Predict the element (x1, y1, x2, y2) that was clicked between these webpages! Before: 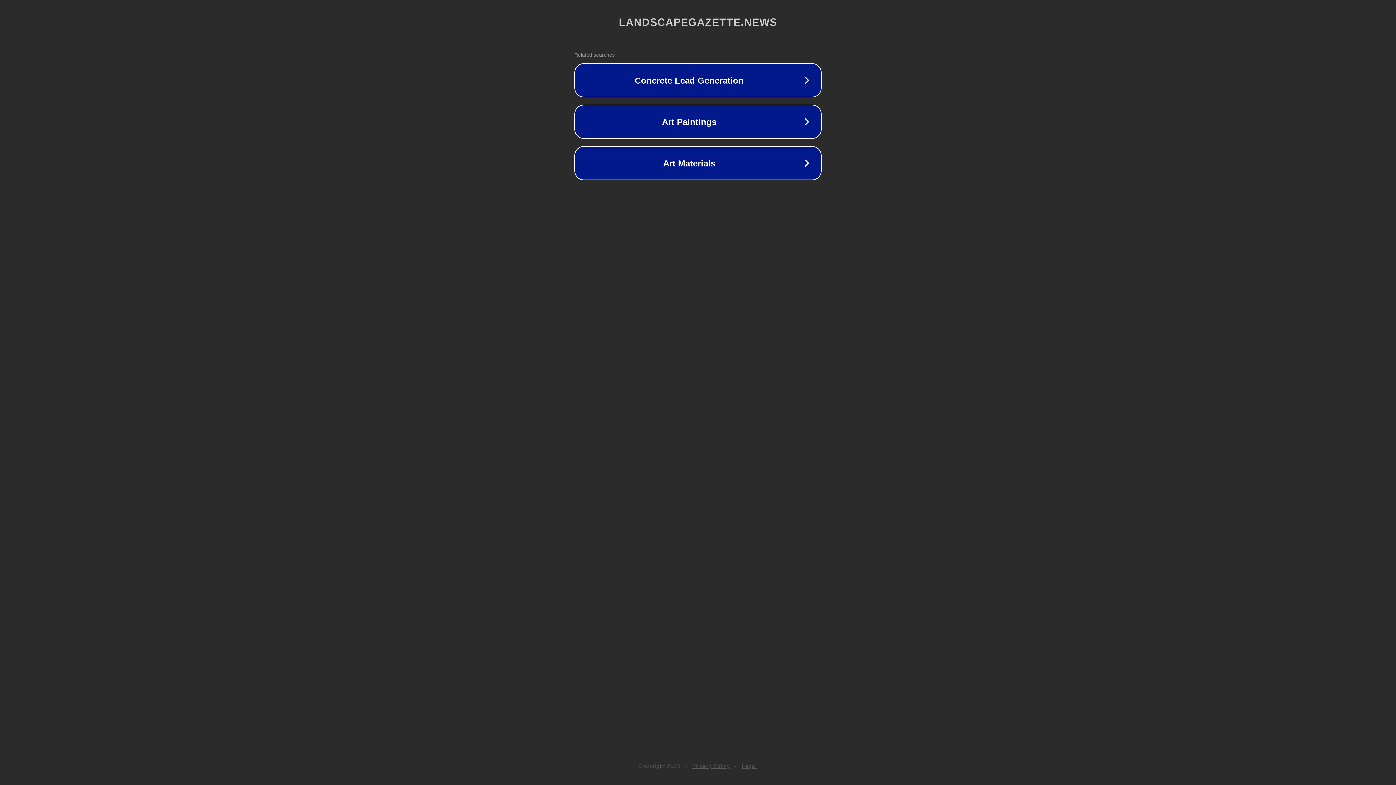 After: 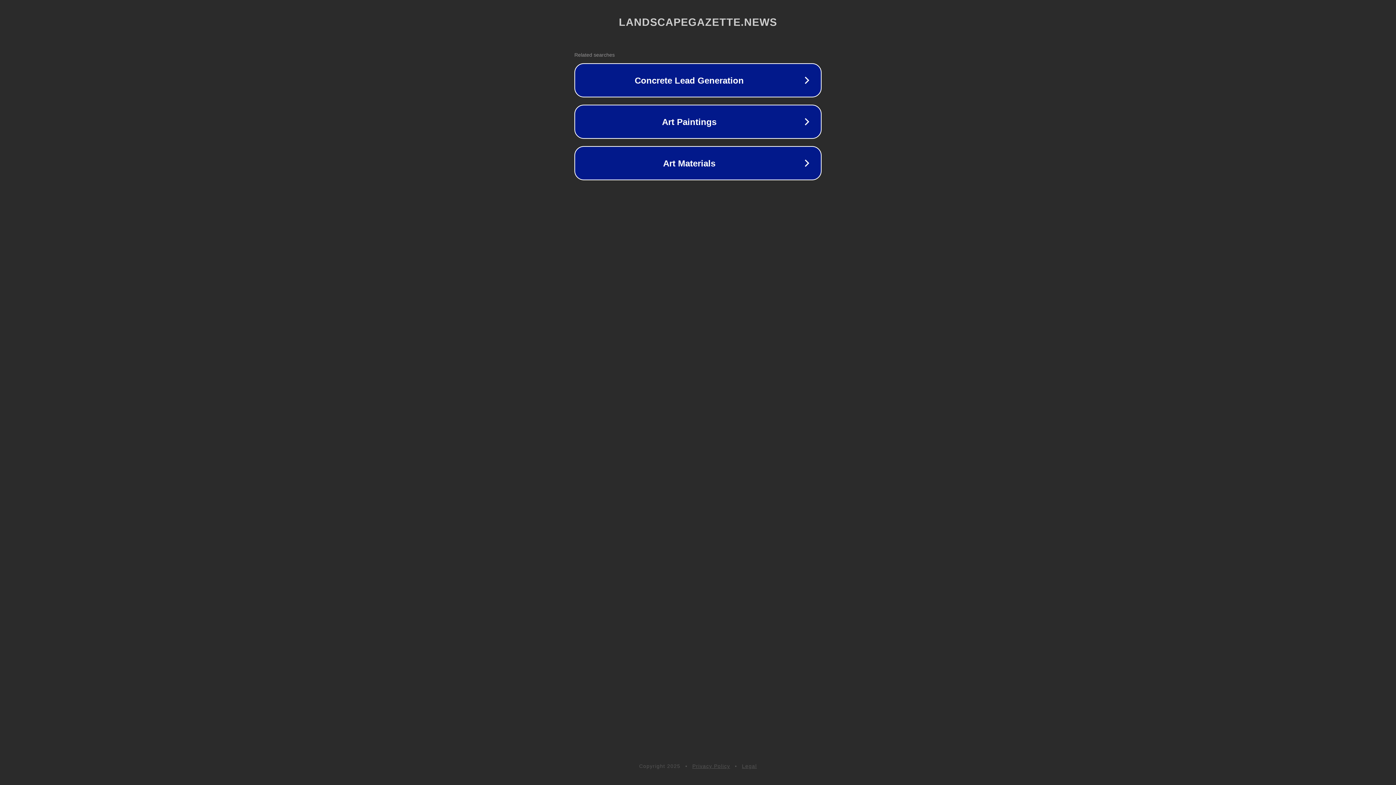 Action: label: Legal bbox: (742, 763, 757, 769)